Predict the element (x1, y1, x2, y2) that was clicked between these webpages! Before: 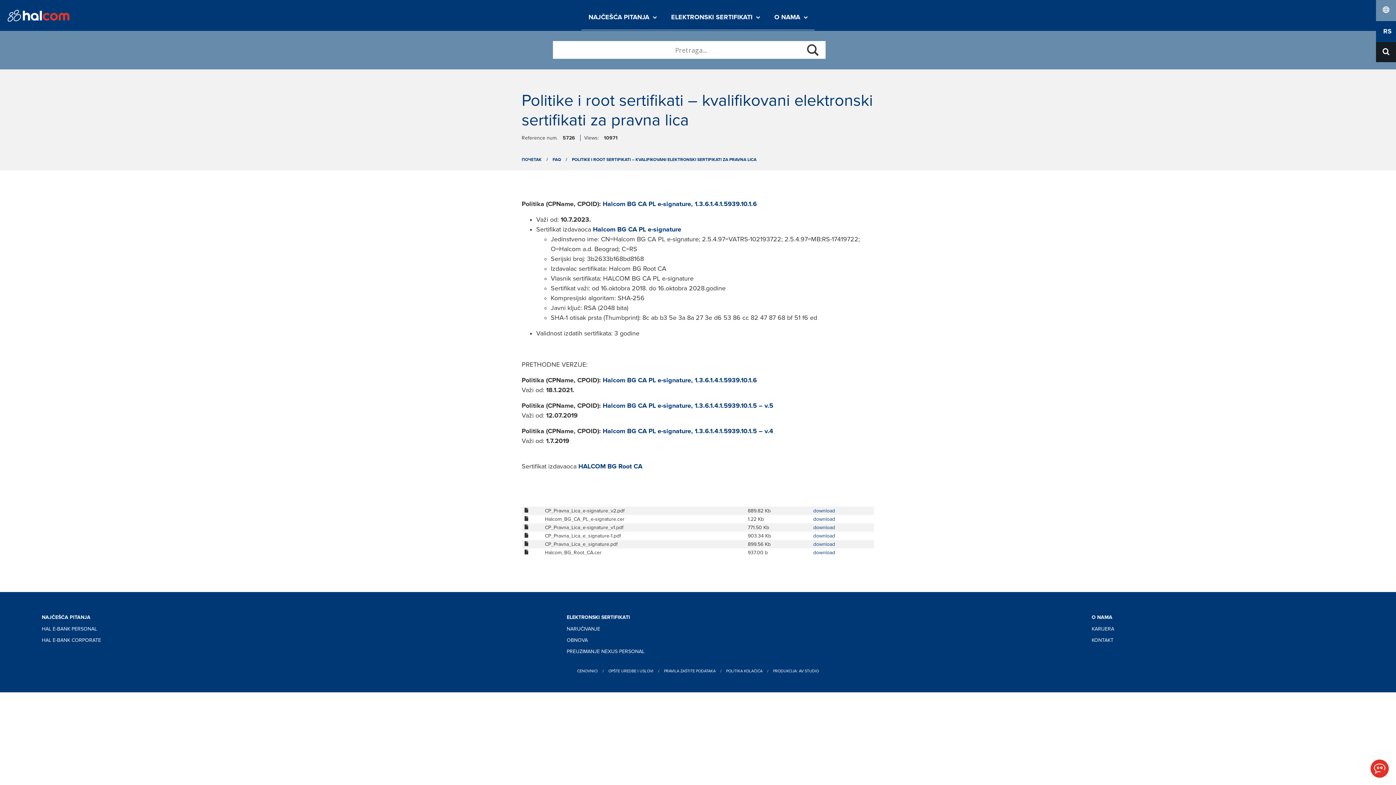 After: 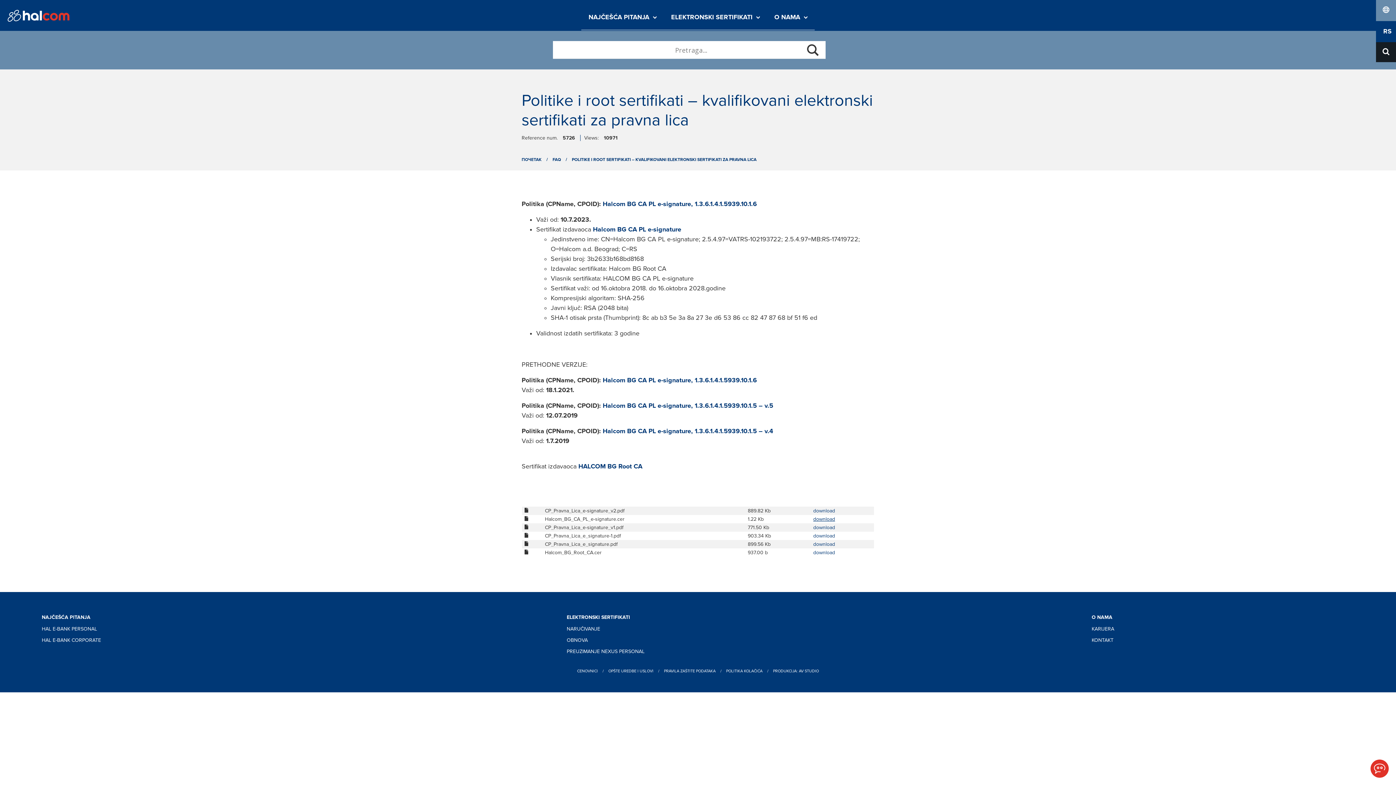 Action: bbox: (813, 516, 835, 522) label: download